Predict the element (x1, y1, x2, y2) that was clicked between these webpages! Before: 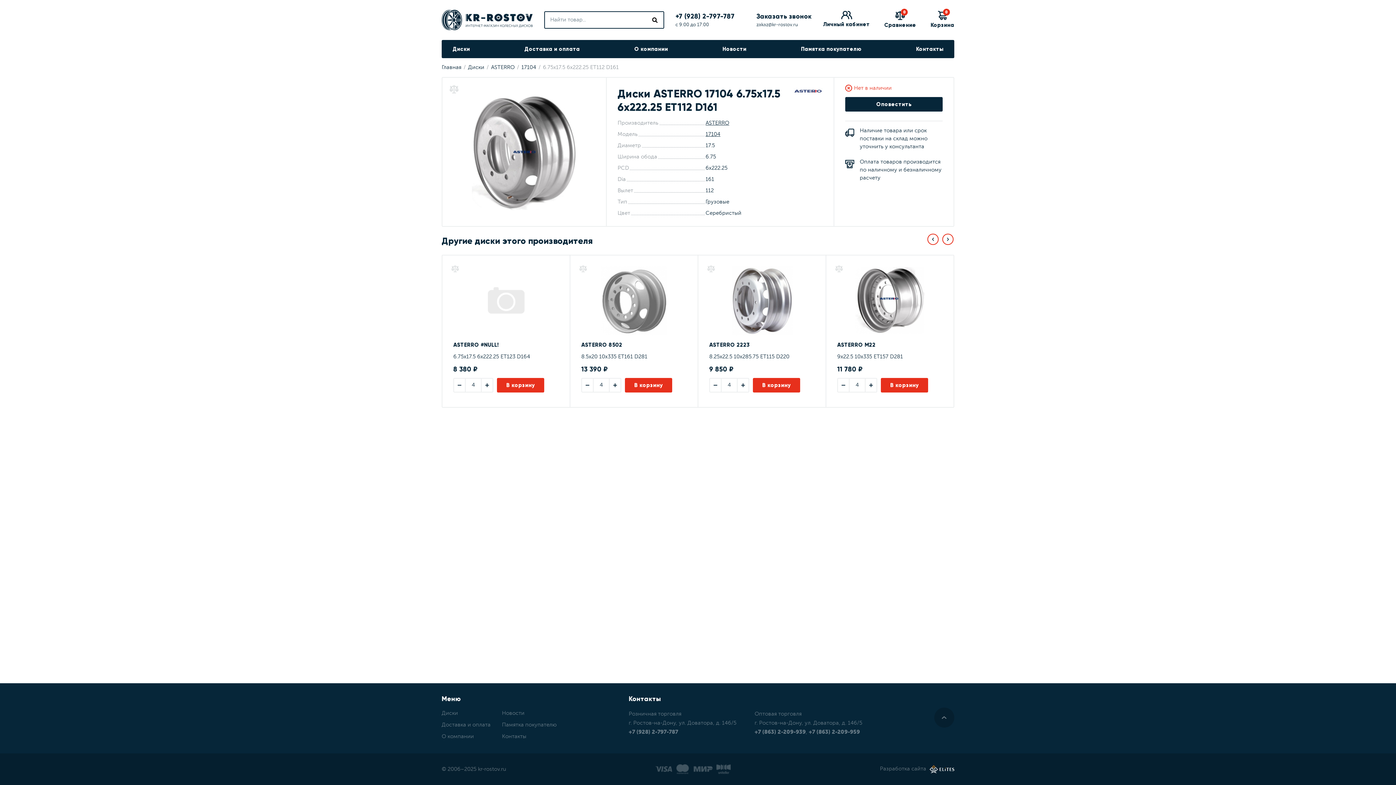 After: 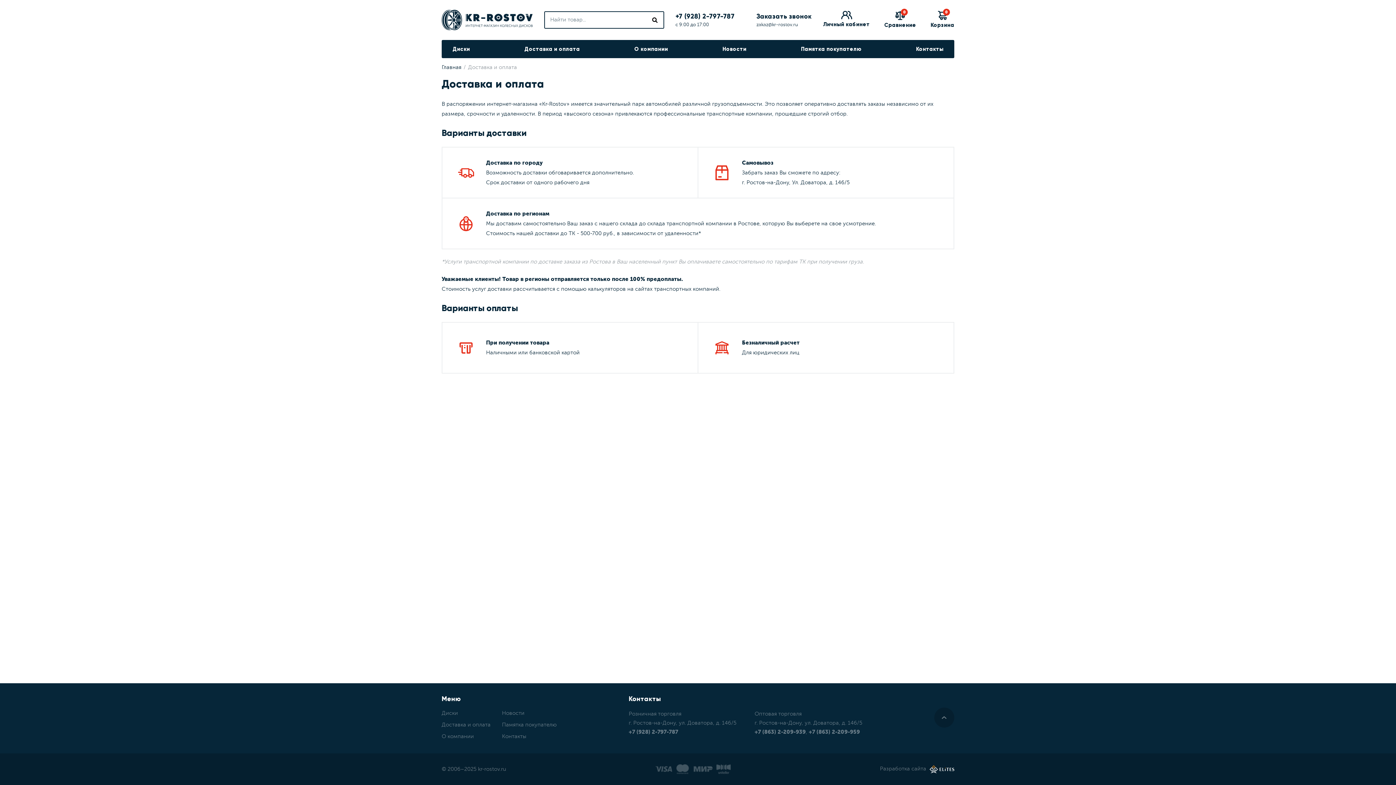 Action: bbox: (441, 722, 490, 728) label: Доставка и оплата